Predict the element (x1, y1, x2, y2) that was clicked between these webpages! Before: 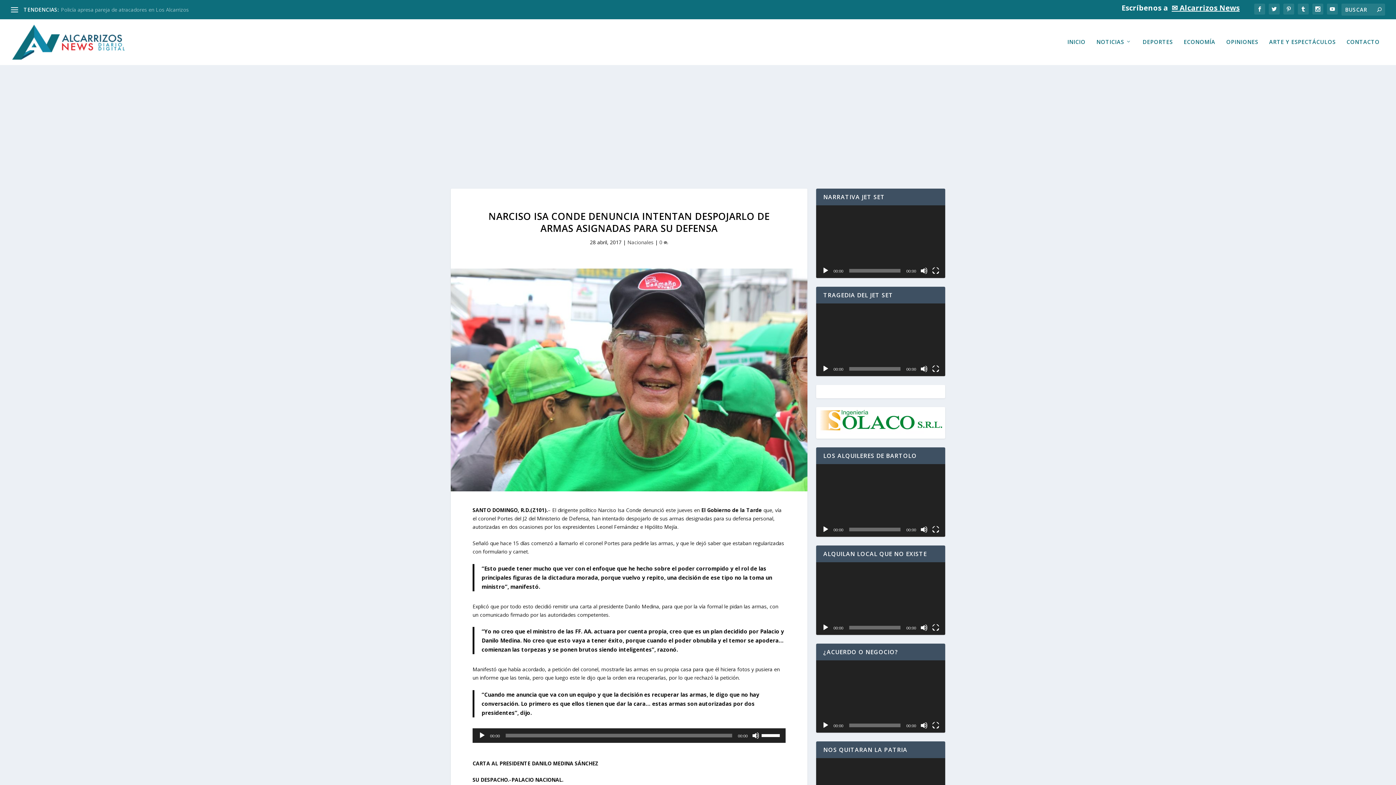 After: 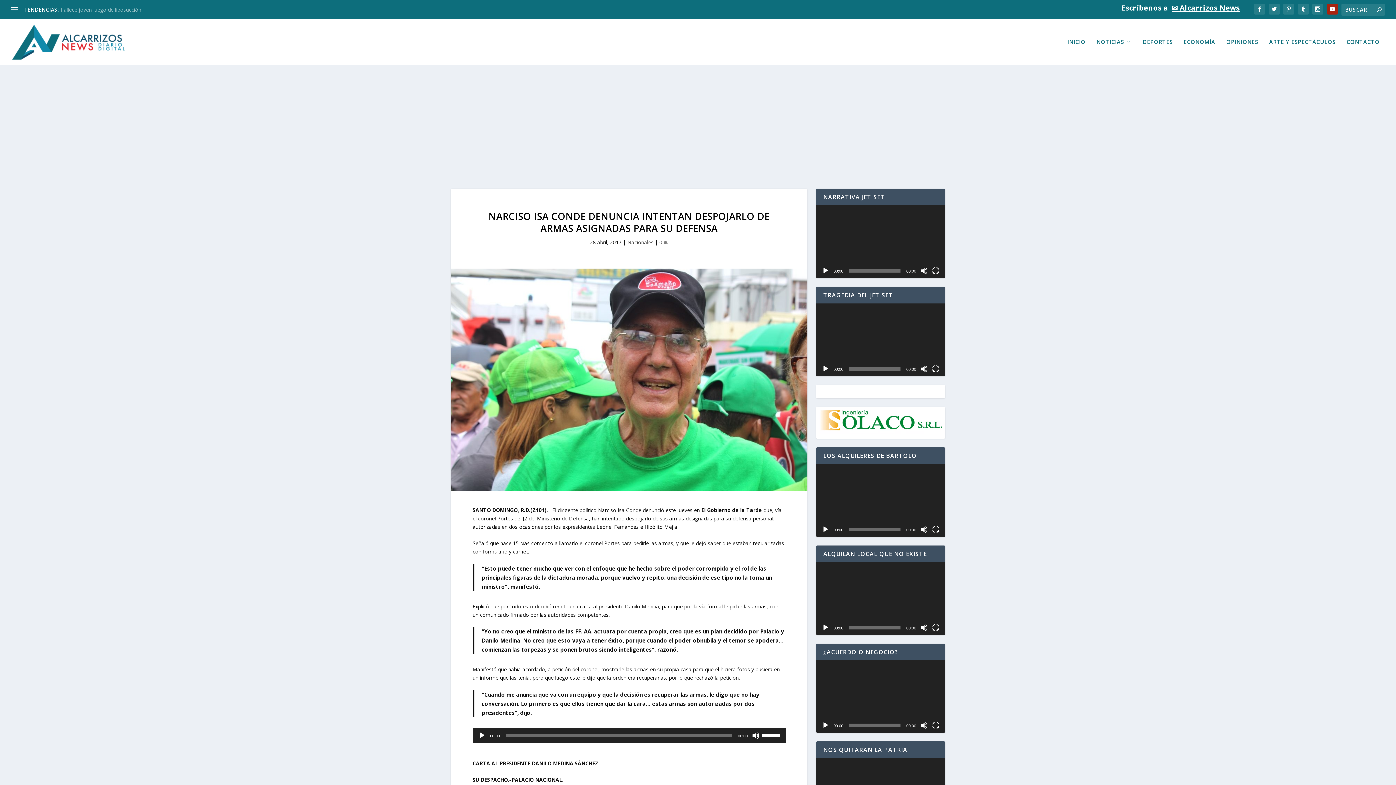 Action: bbox: (1327, 3, 1338, 14)